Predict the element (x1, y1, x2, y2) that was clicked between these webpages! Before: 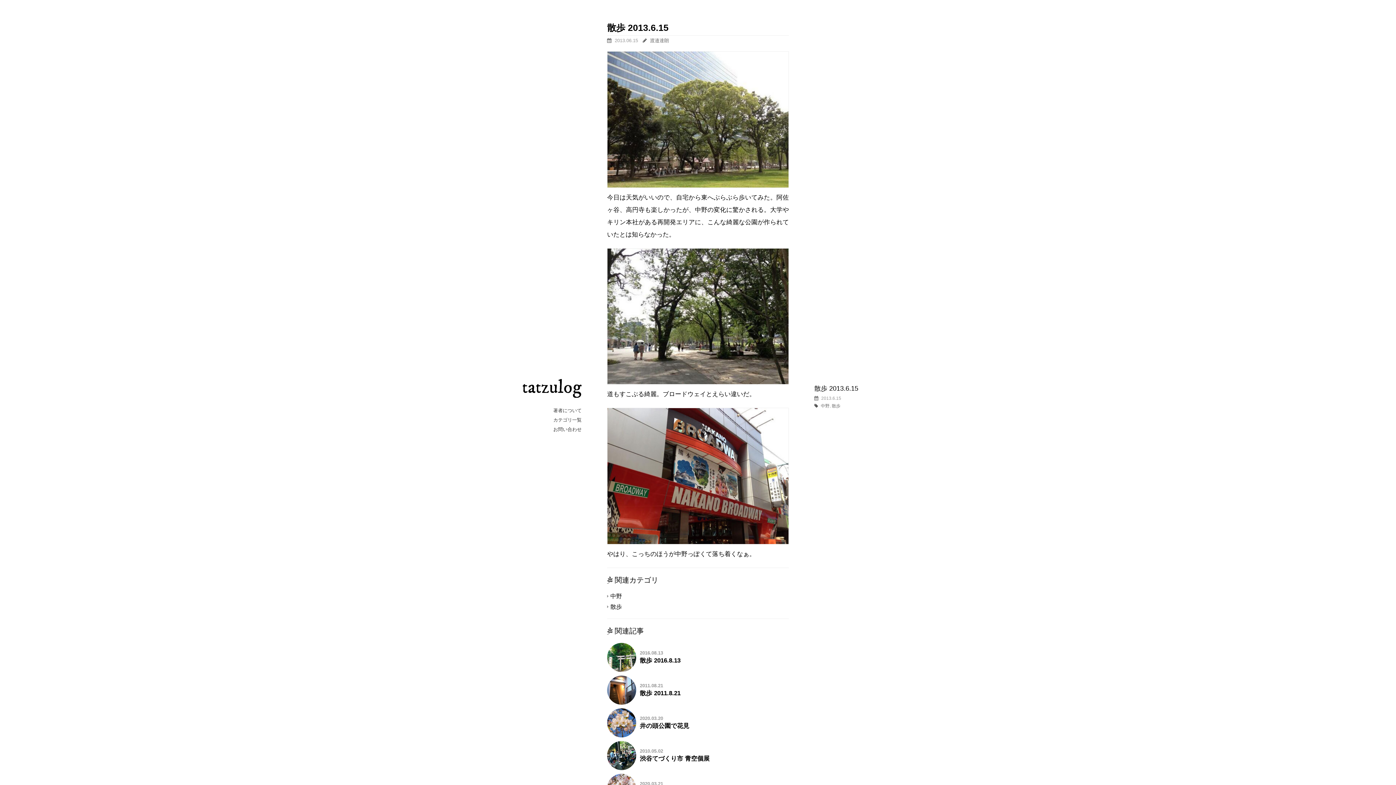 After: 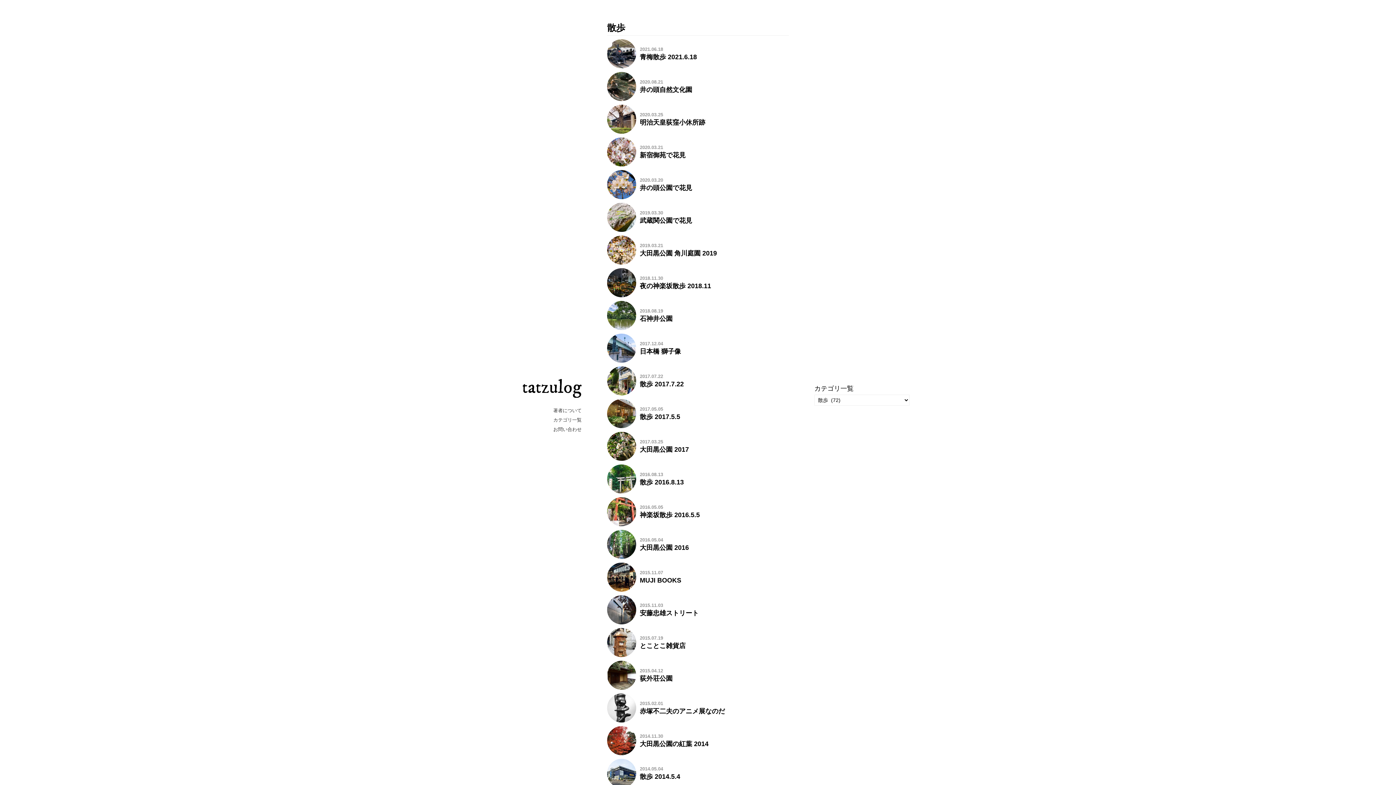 Action: label: 散歩 bbox: (832, 402, 840, 410)